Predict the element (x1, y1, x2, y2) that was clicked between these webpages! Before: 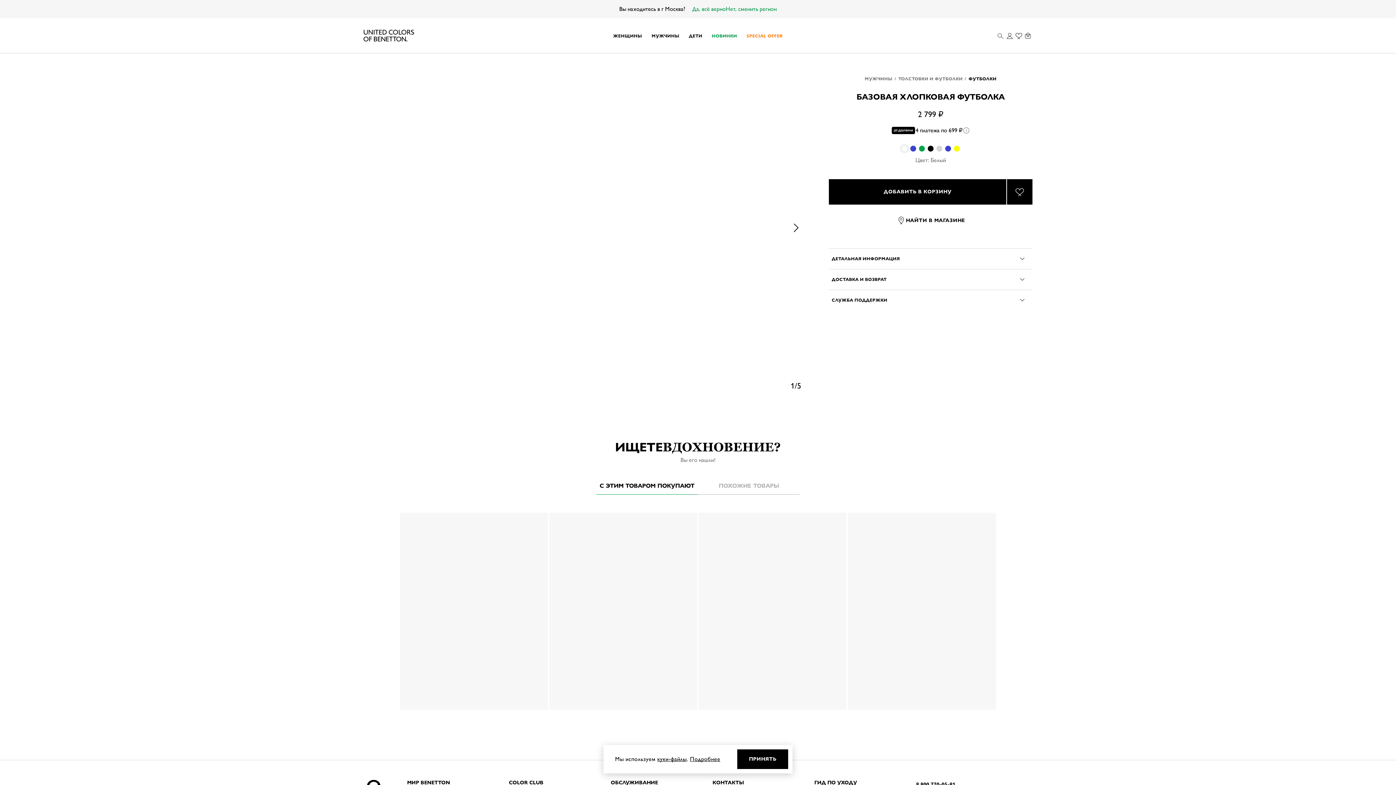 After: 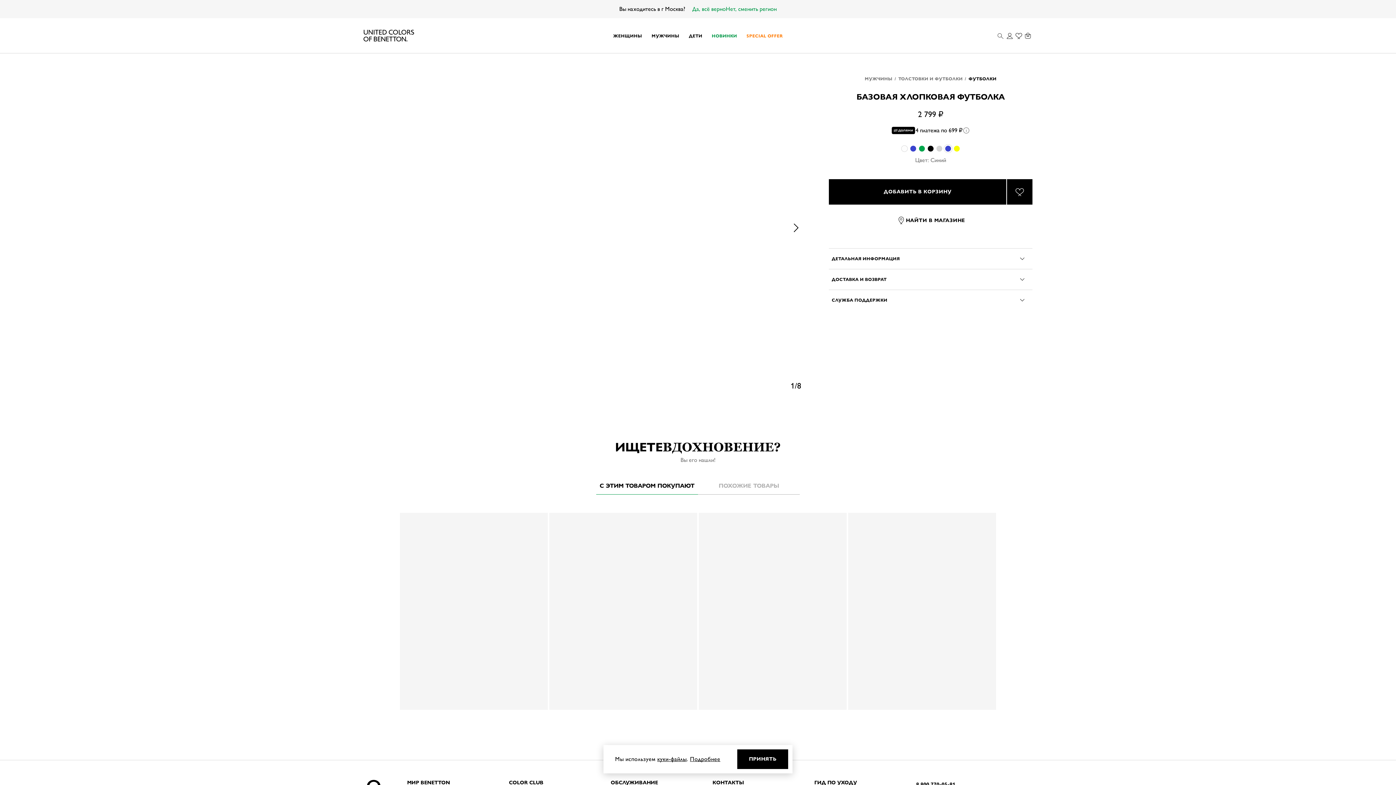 Action: bbox: (944, 144, 952, 153)